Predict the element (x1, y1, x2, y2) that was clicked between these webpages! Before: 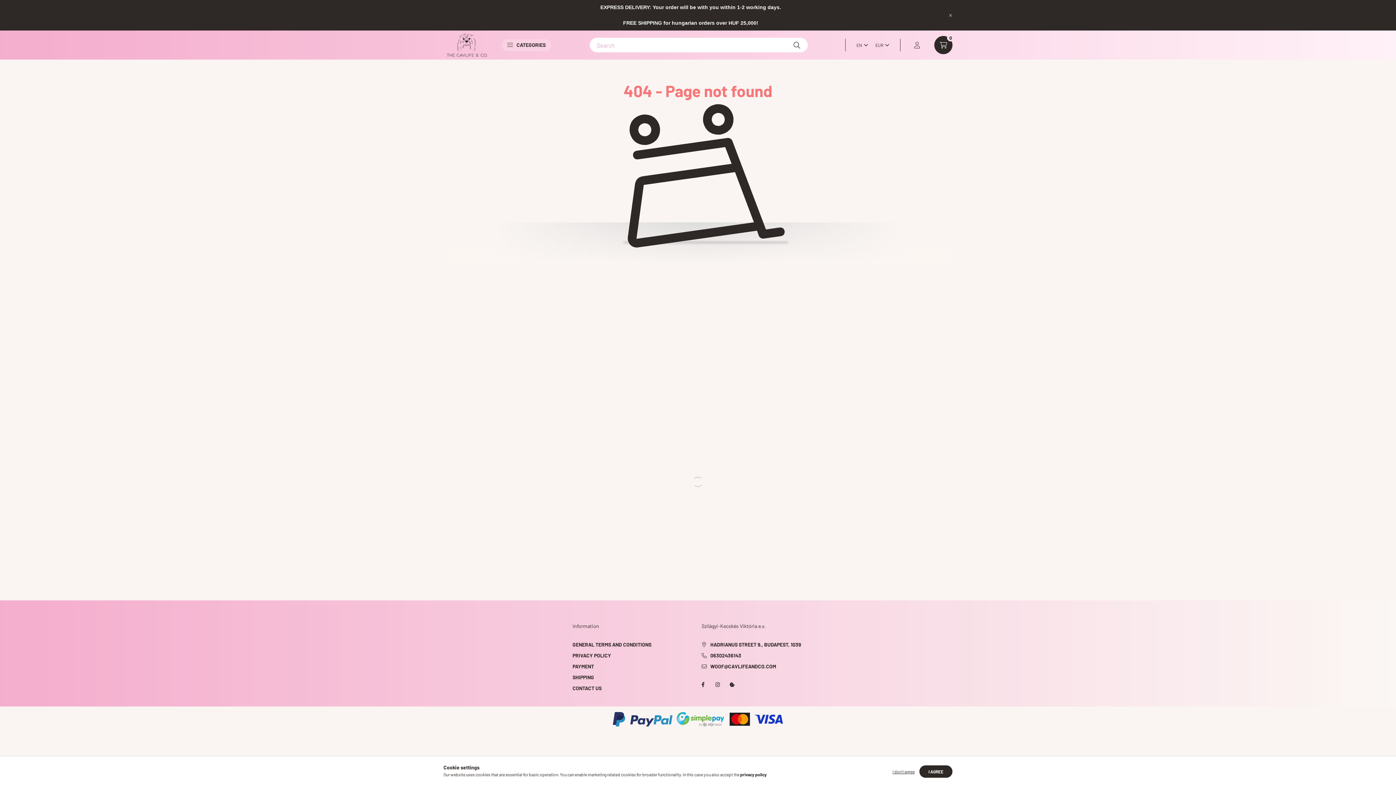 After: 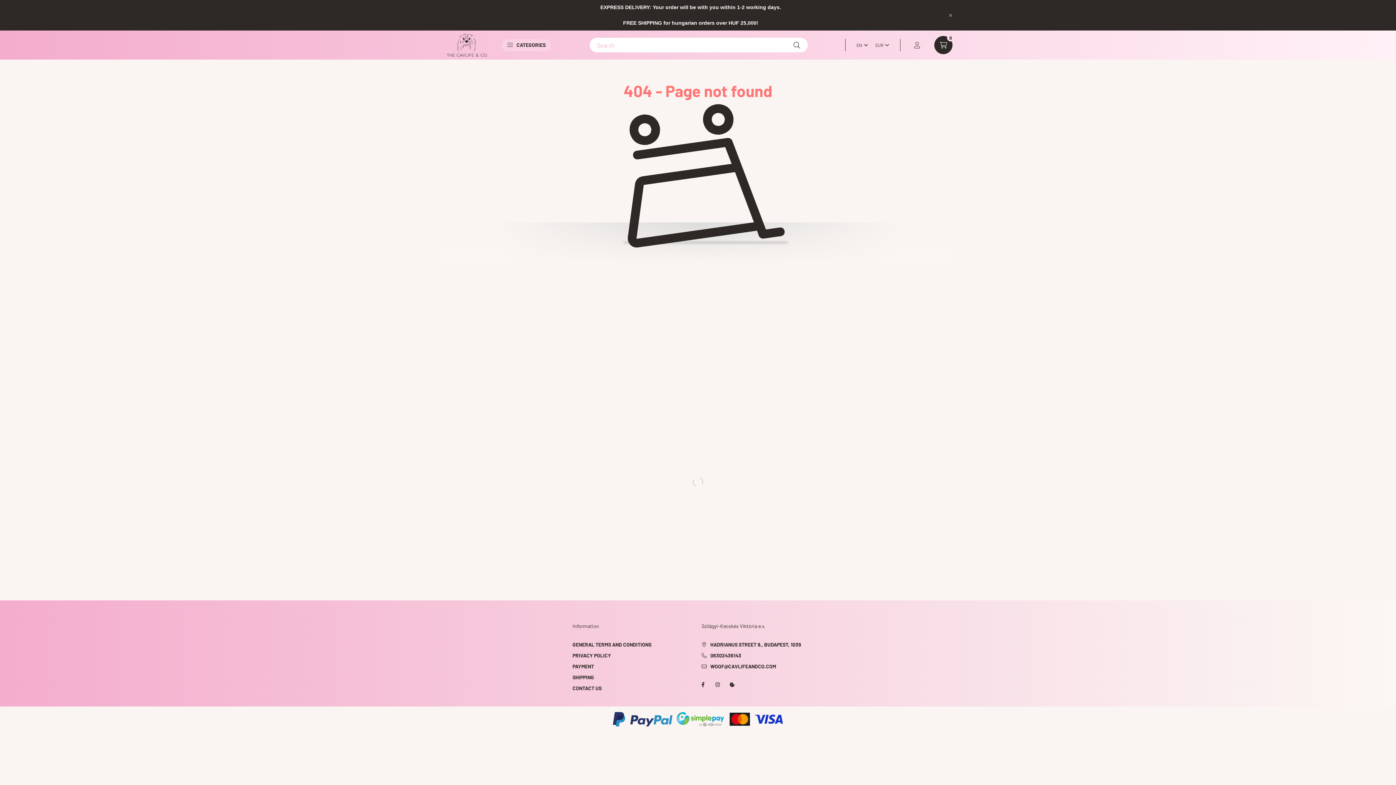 Action: bbox: (889, 765, 918, 778) label: I don´t agree